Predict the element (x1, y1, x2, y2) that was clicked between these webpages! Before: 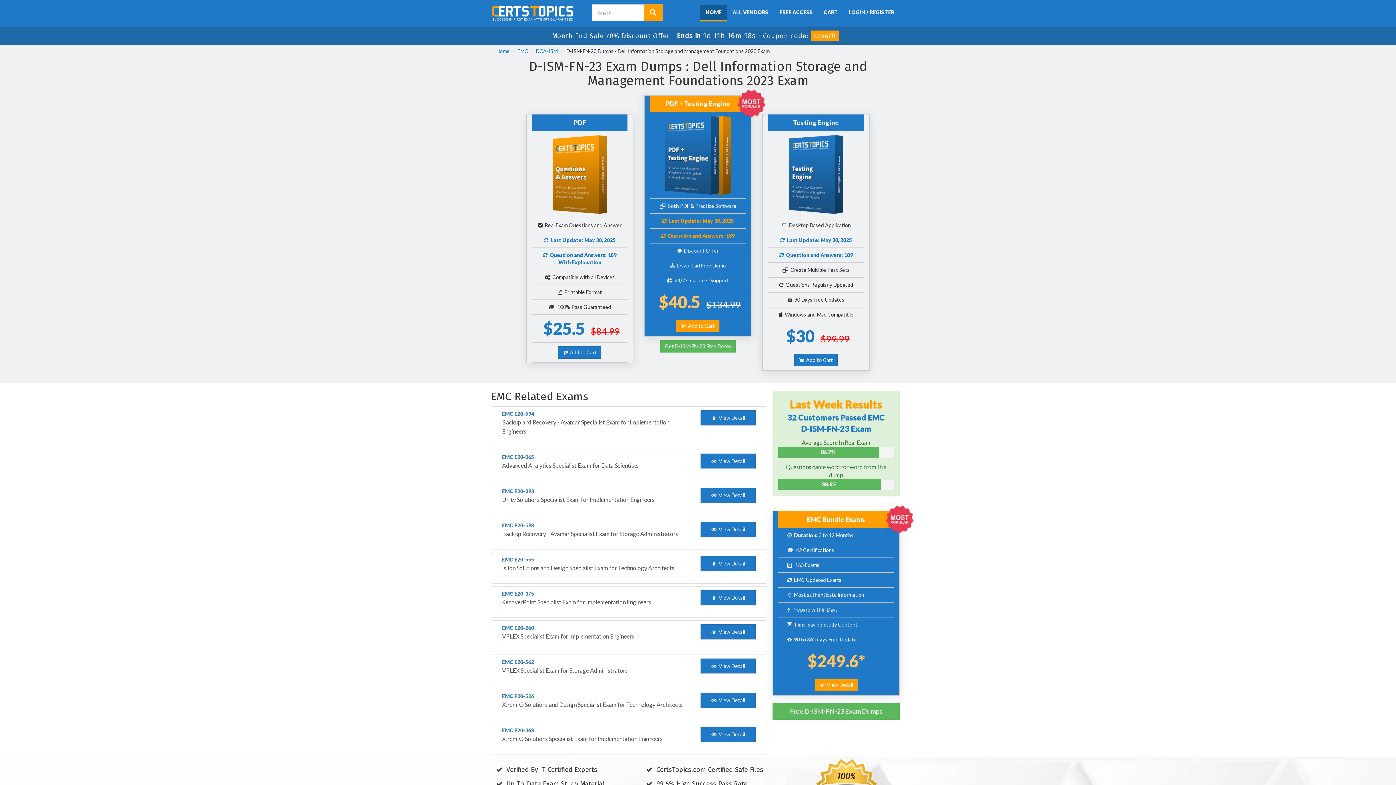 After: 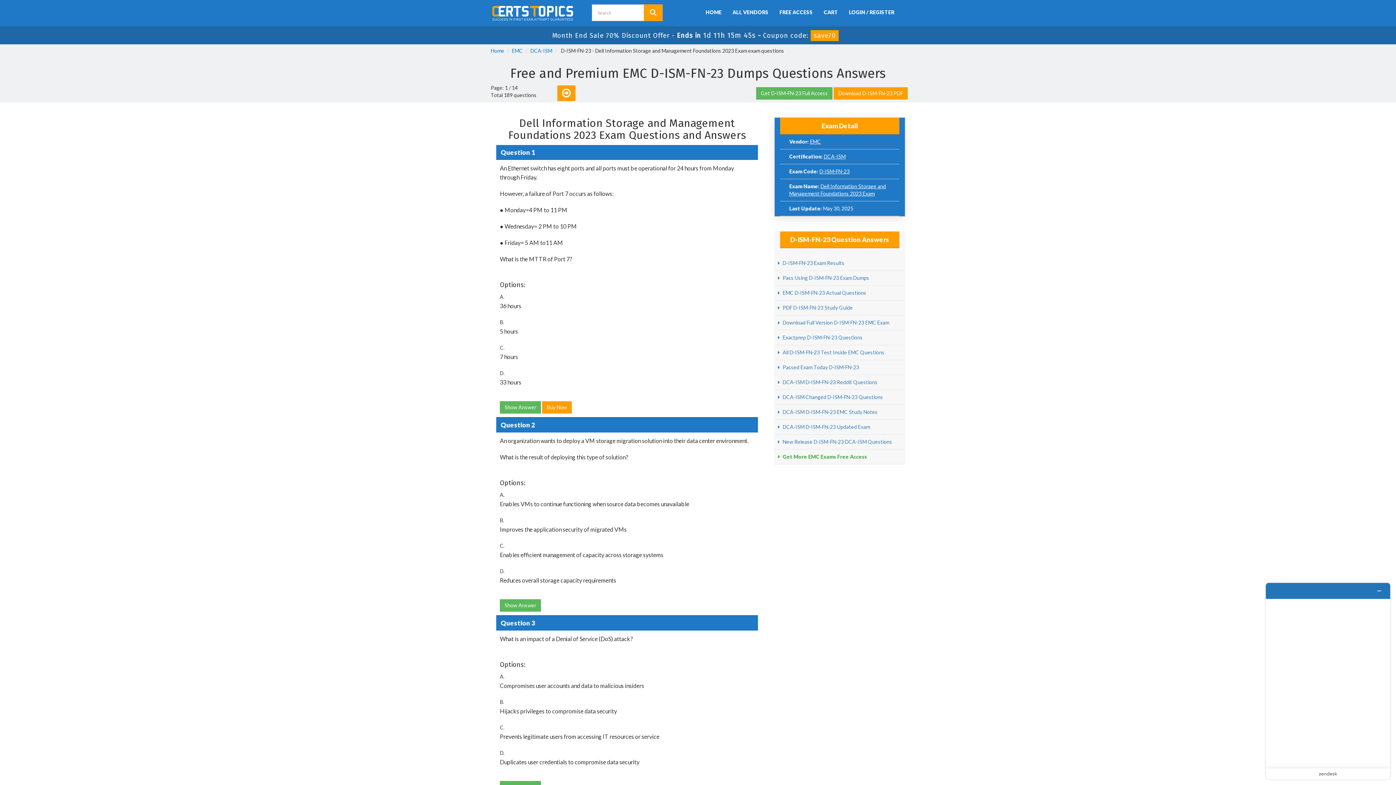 Action: bbox: (660, 340, 735, 352) label: Get D-ISM-FN-23 Free Demo